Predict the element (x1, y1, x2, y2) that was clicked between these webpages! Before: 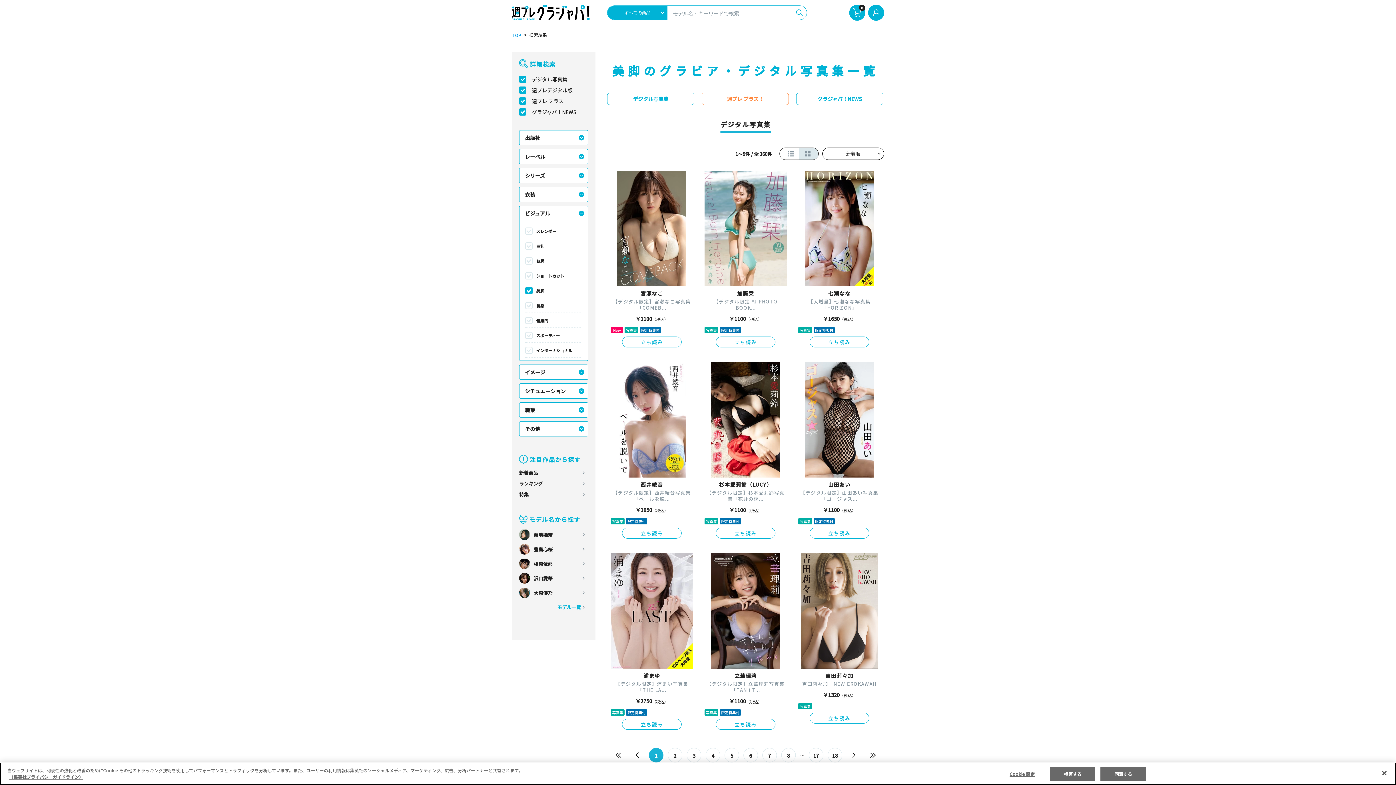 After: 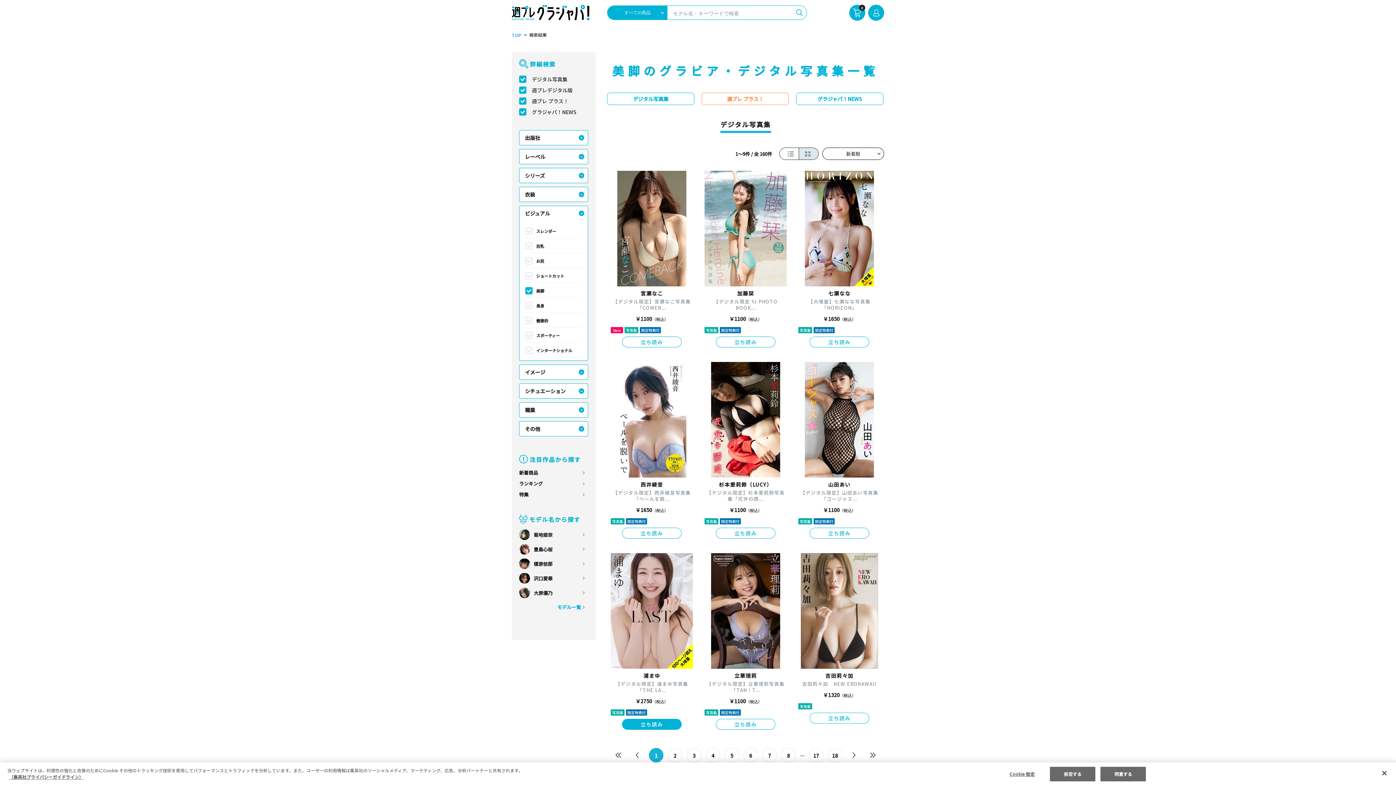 Action: label: 立ち読み bbox: (622, 719, 681, 730)